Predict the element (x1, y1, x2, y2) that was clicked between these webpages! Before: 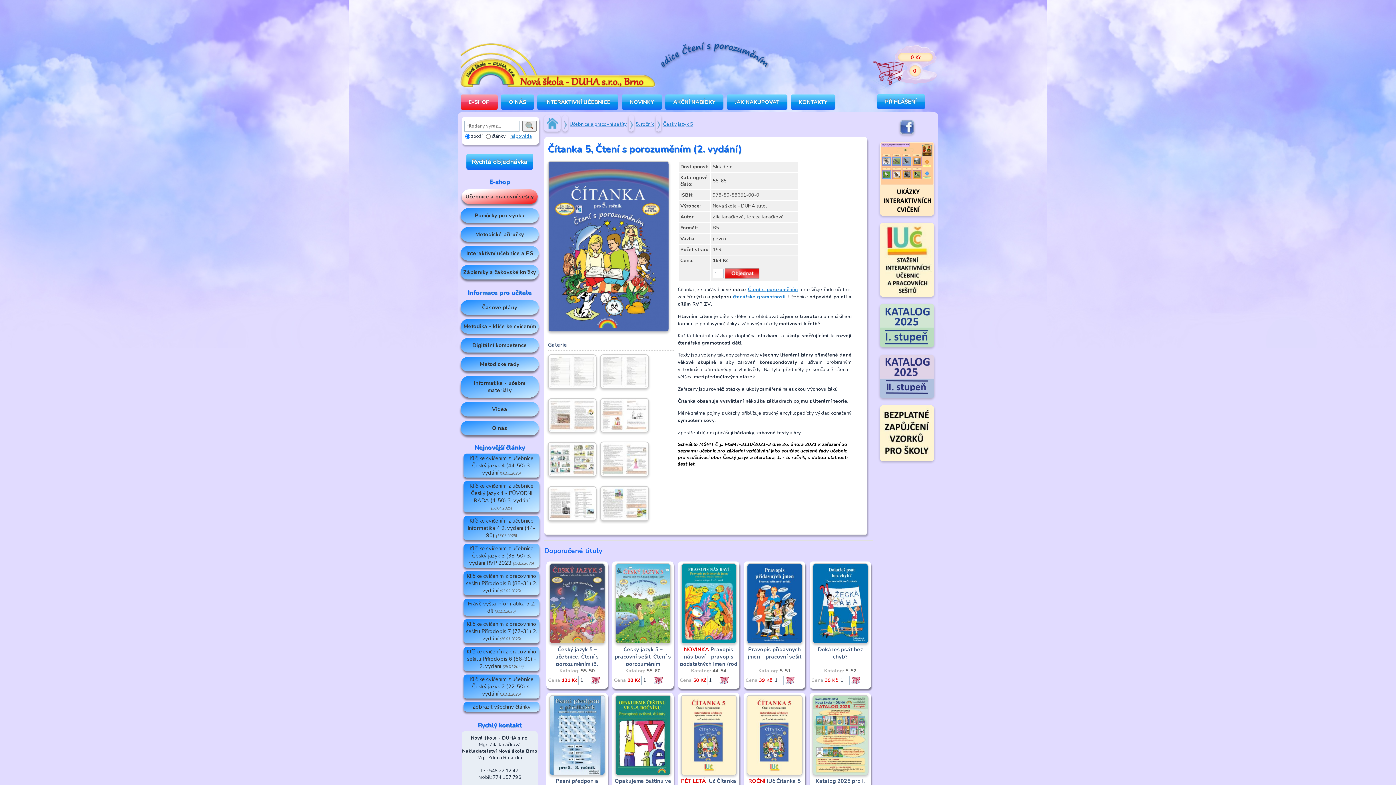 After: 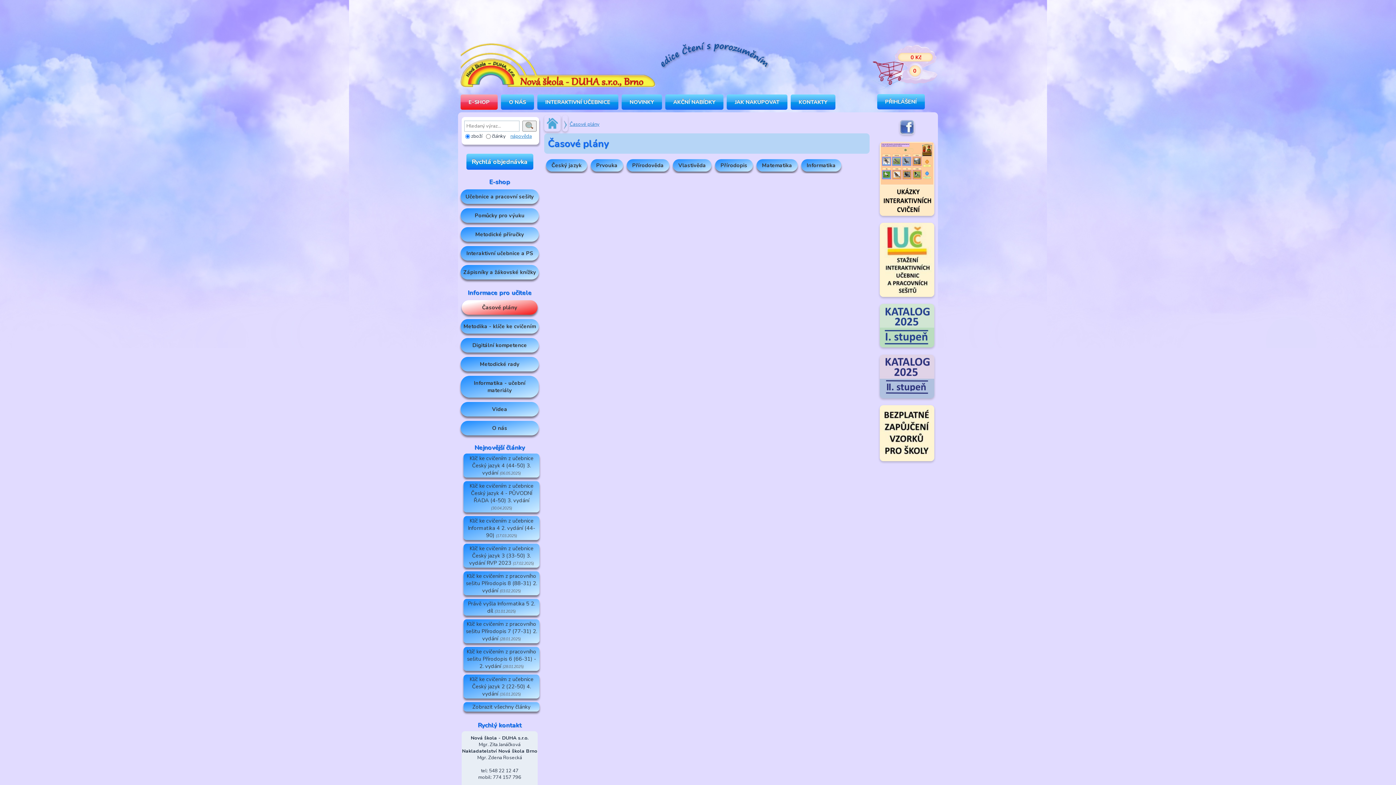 Action: bbox: (461, 301, 537, 313) label: Časové plány